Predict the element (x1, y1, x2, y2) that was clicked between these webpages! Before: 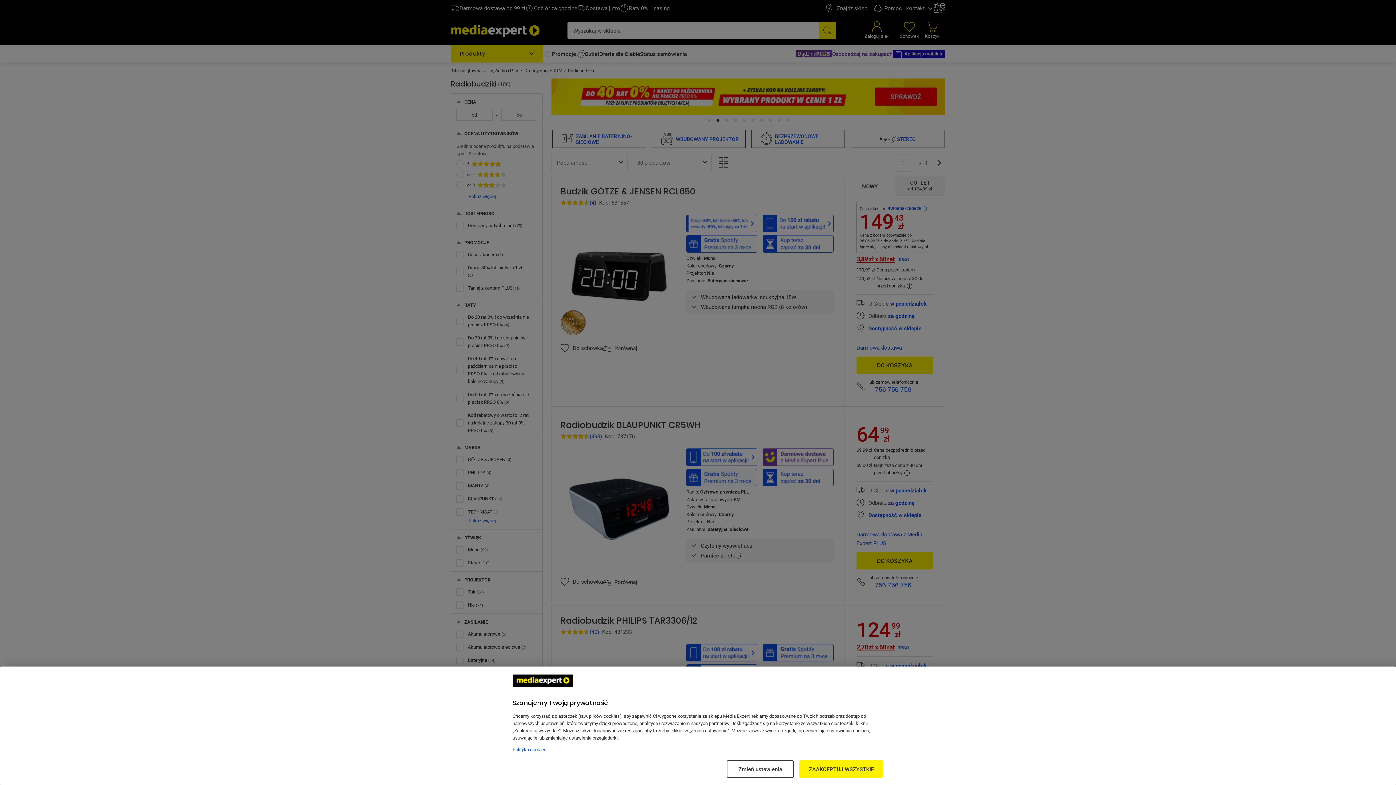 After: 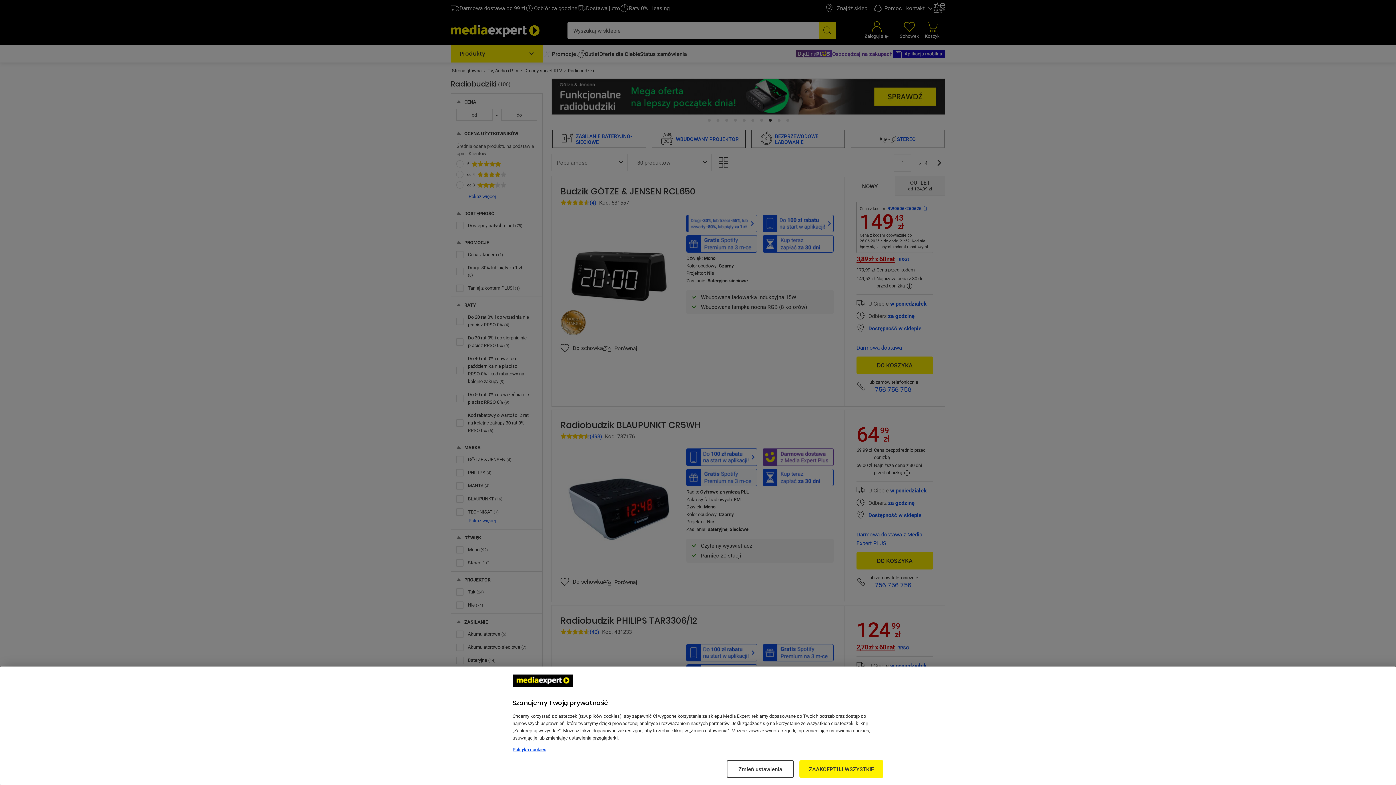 Action: label: Więcej informacji w Polityce cookies, otwiera się w nowym oknie bbox: (512, 746, 883, 753)